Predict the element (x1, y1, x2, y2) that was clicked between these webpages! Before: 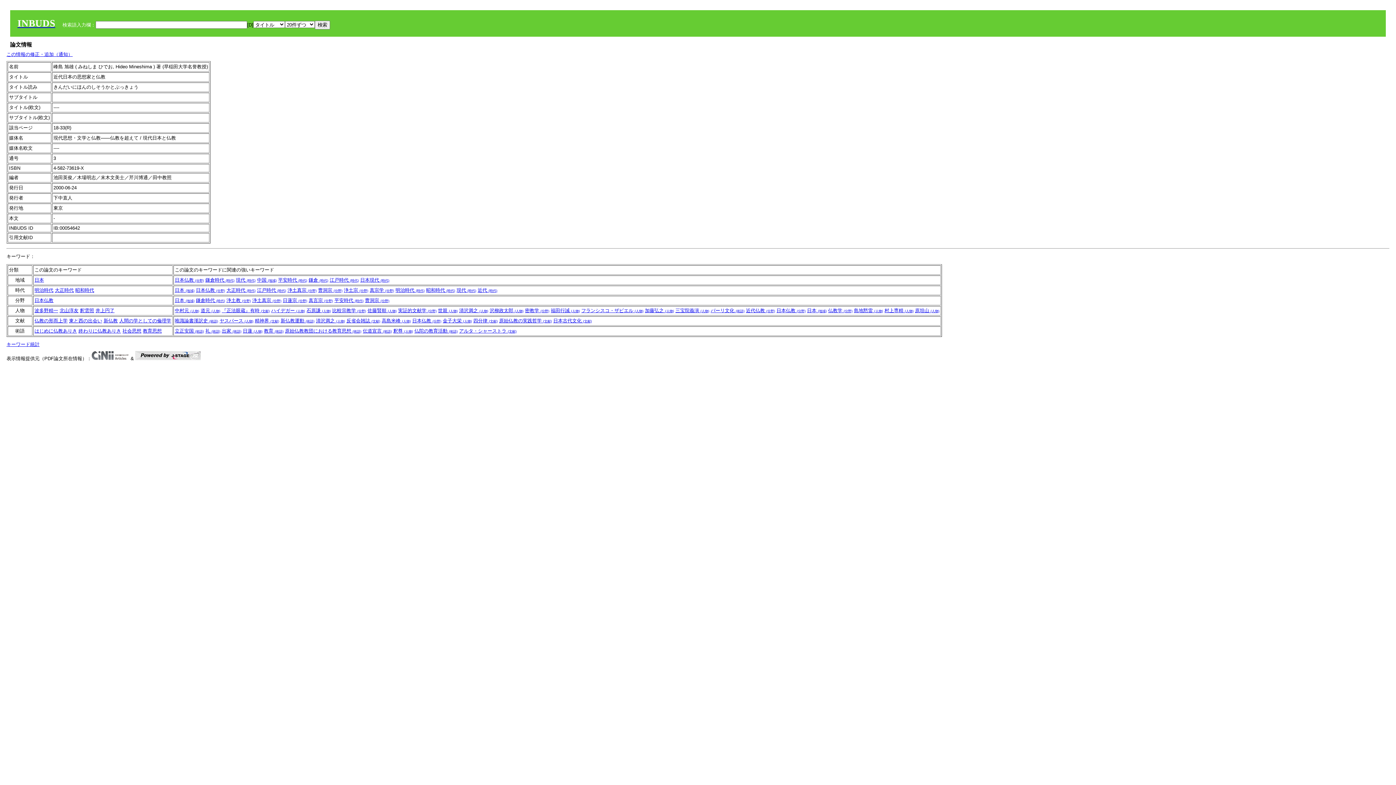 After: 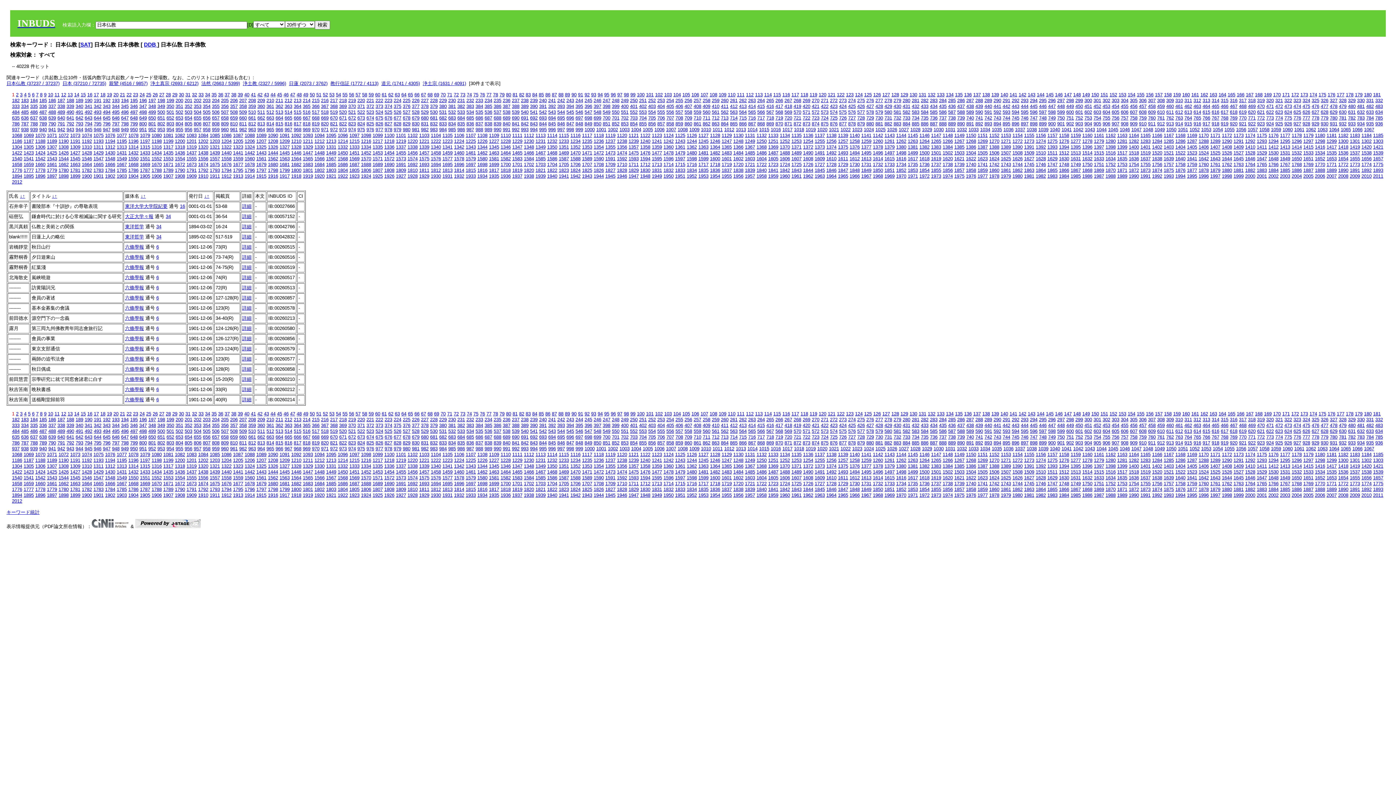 Action: bbox: (174, 277, 204, 282) label: 日本仏教 (分野)